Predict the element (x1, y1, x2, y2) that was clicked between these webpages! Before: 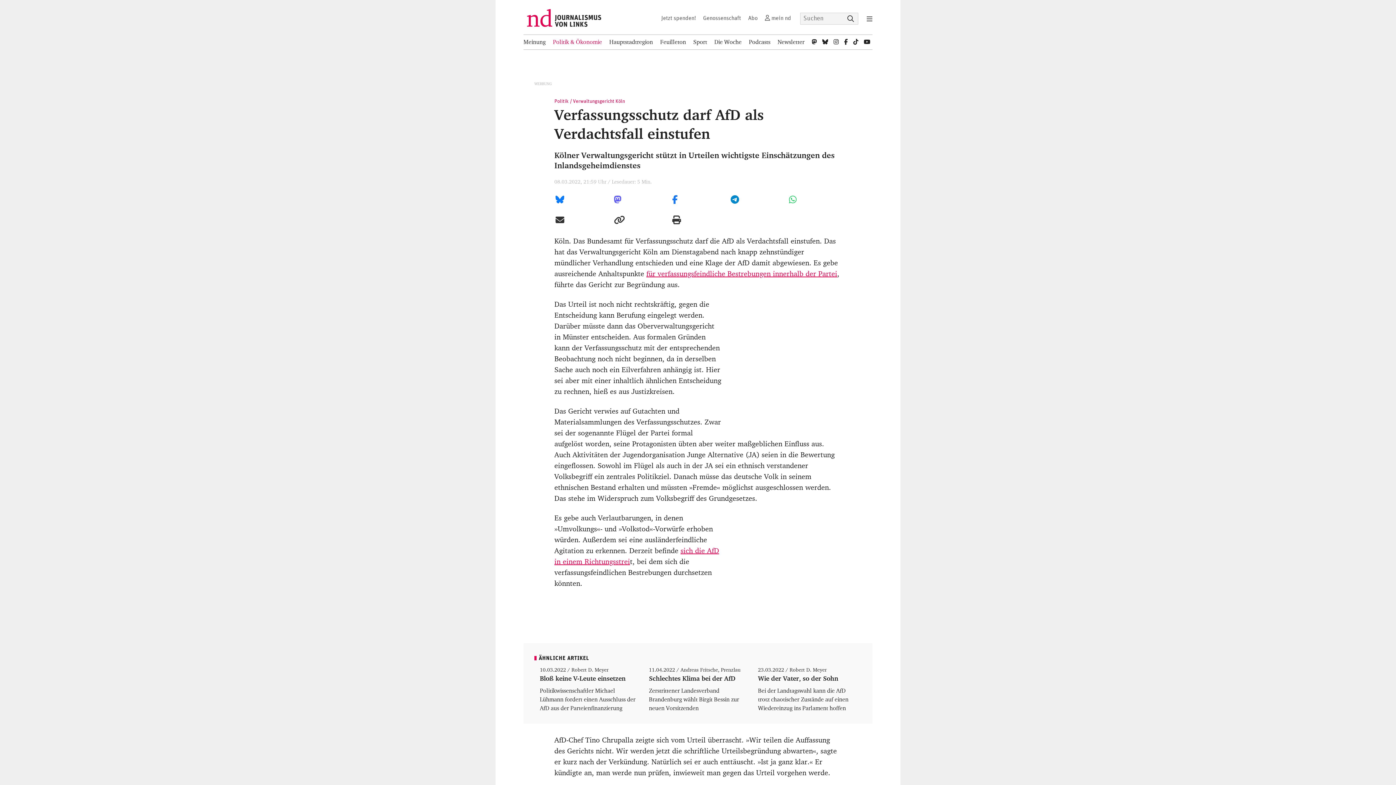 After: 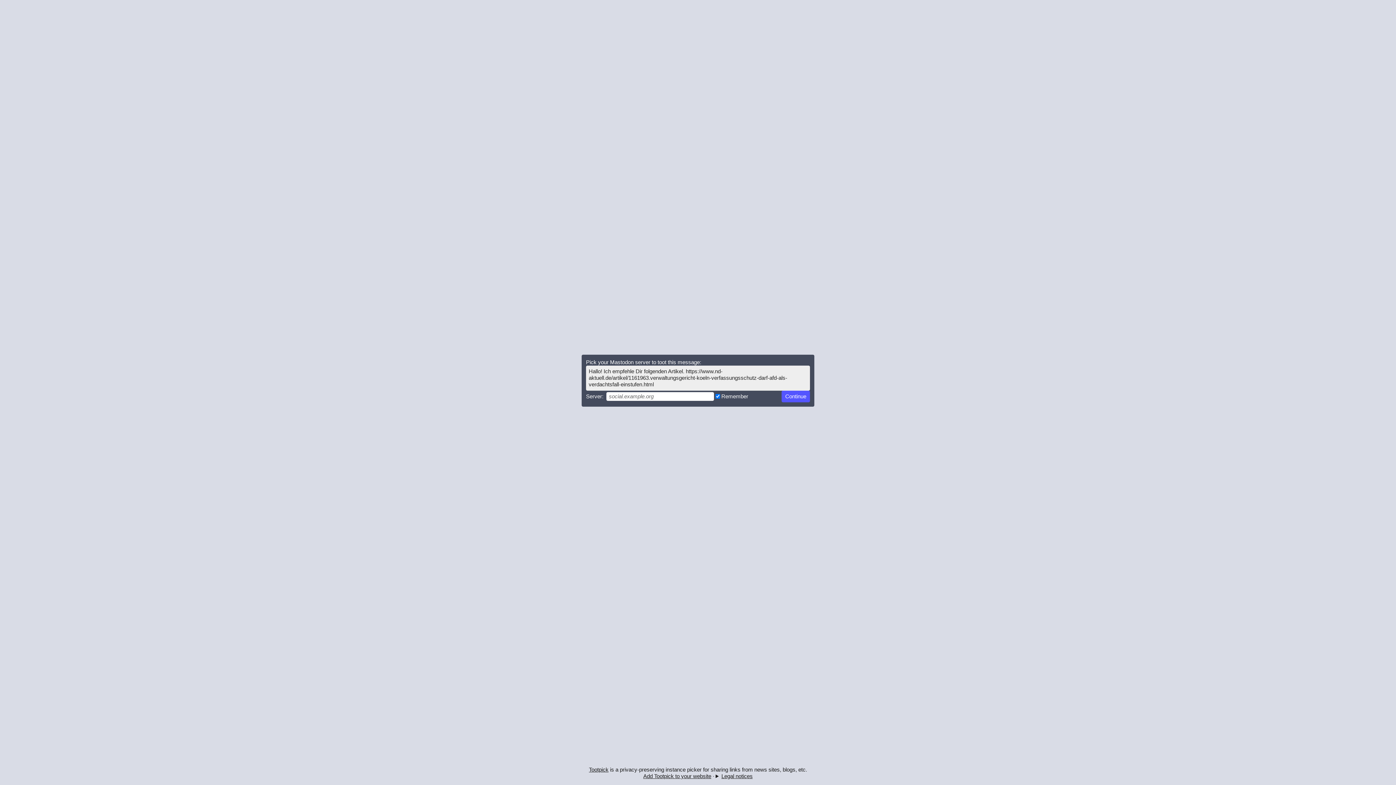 Action: label: Diesen Artikel bei Mastodon teilen bbox: (608, 189, 666, 209)